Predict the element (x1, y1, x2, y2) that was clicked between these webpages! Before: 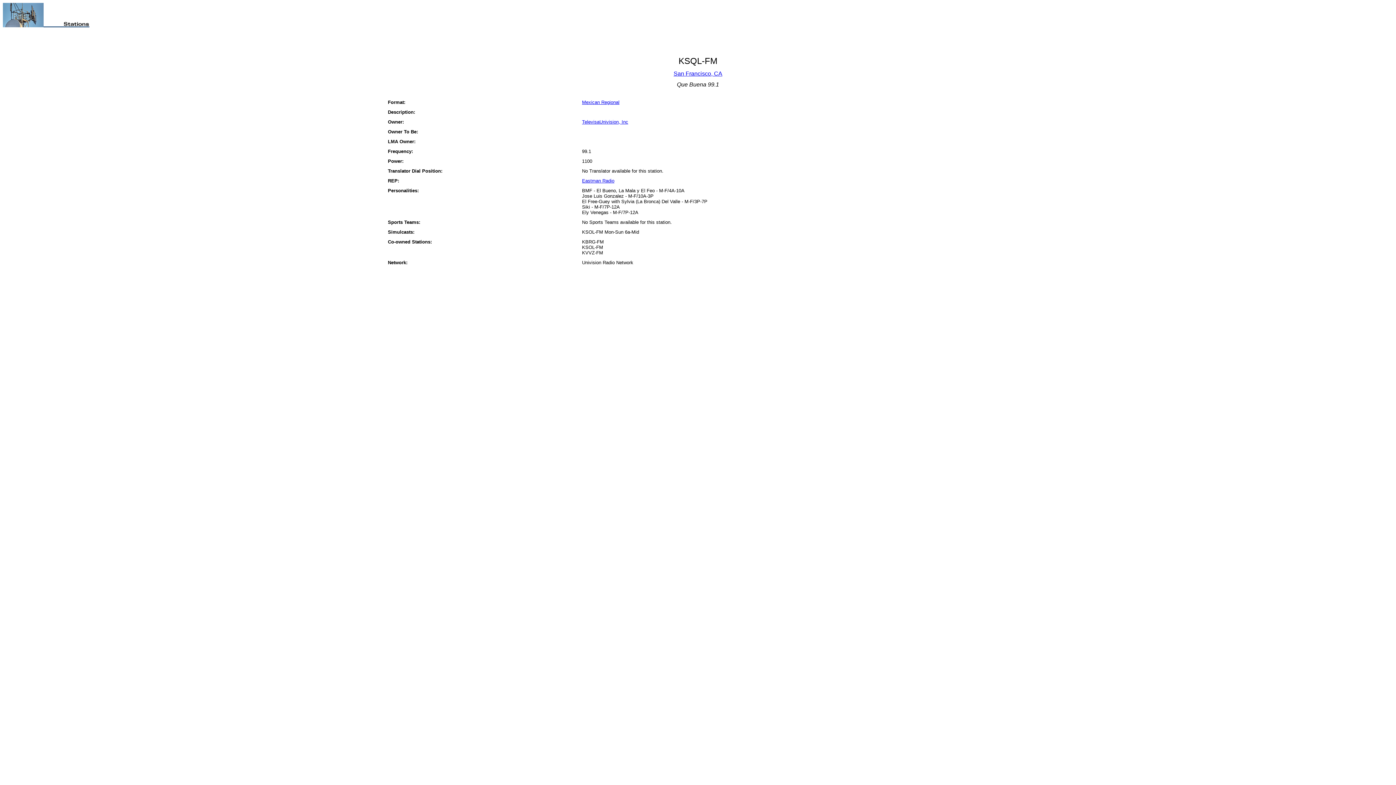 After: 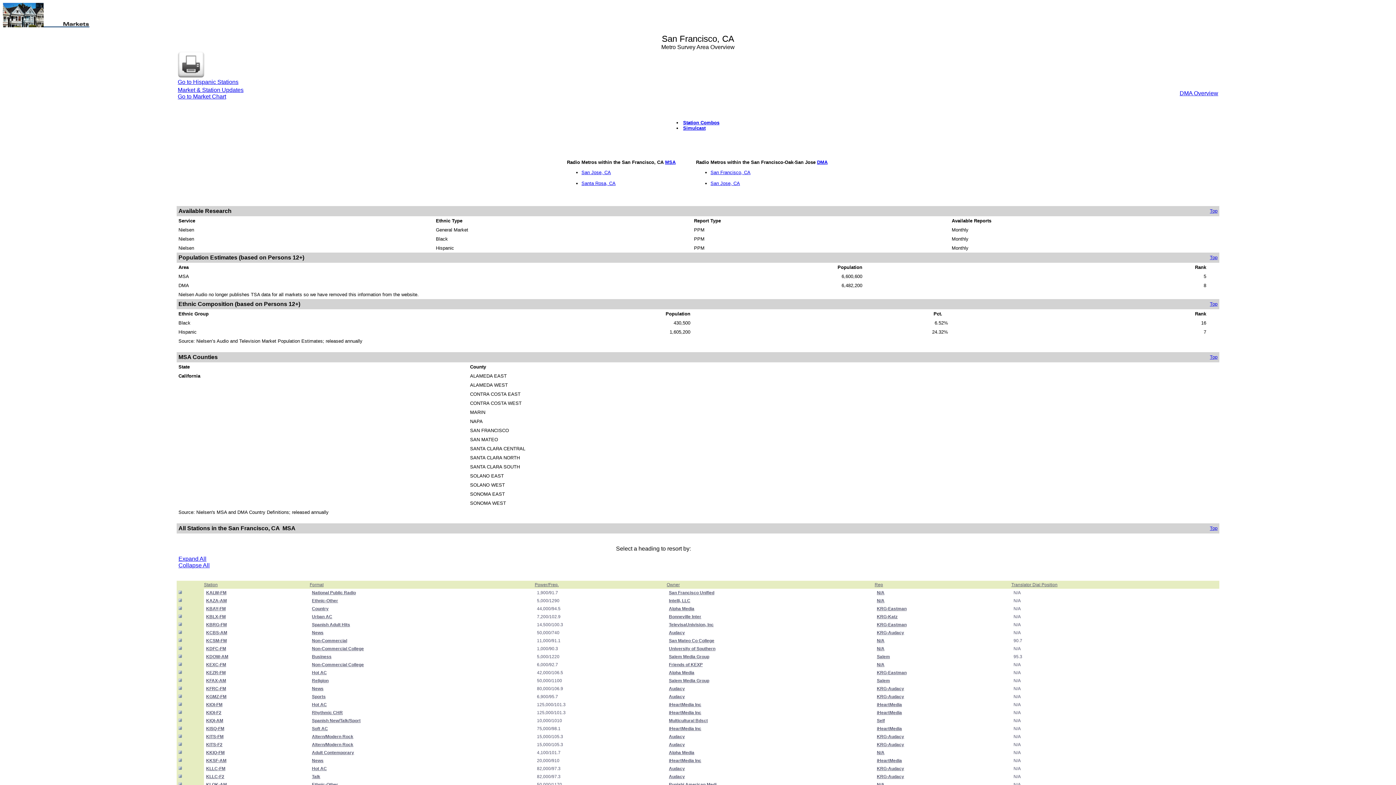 Action: bbox: (673, 70, 722, 76) label: San Francisco, CA